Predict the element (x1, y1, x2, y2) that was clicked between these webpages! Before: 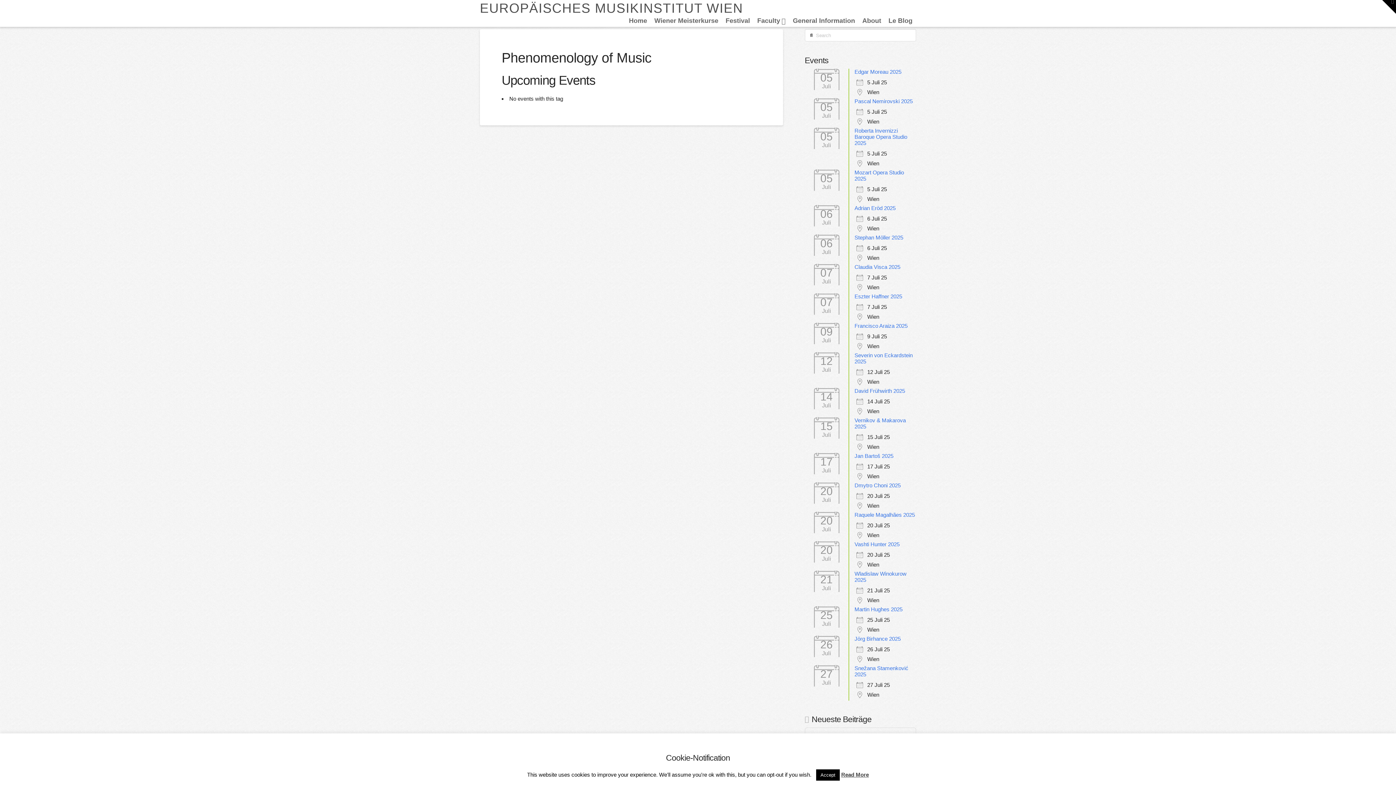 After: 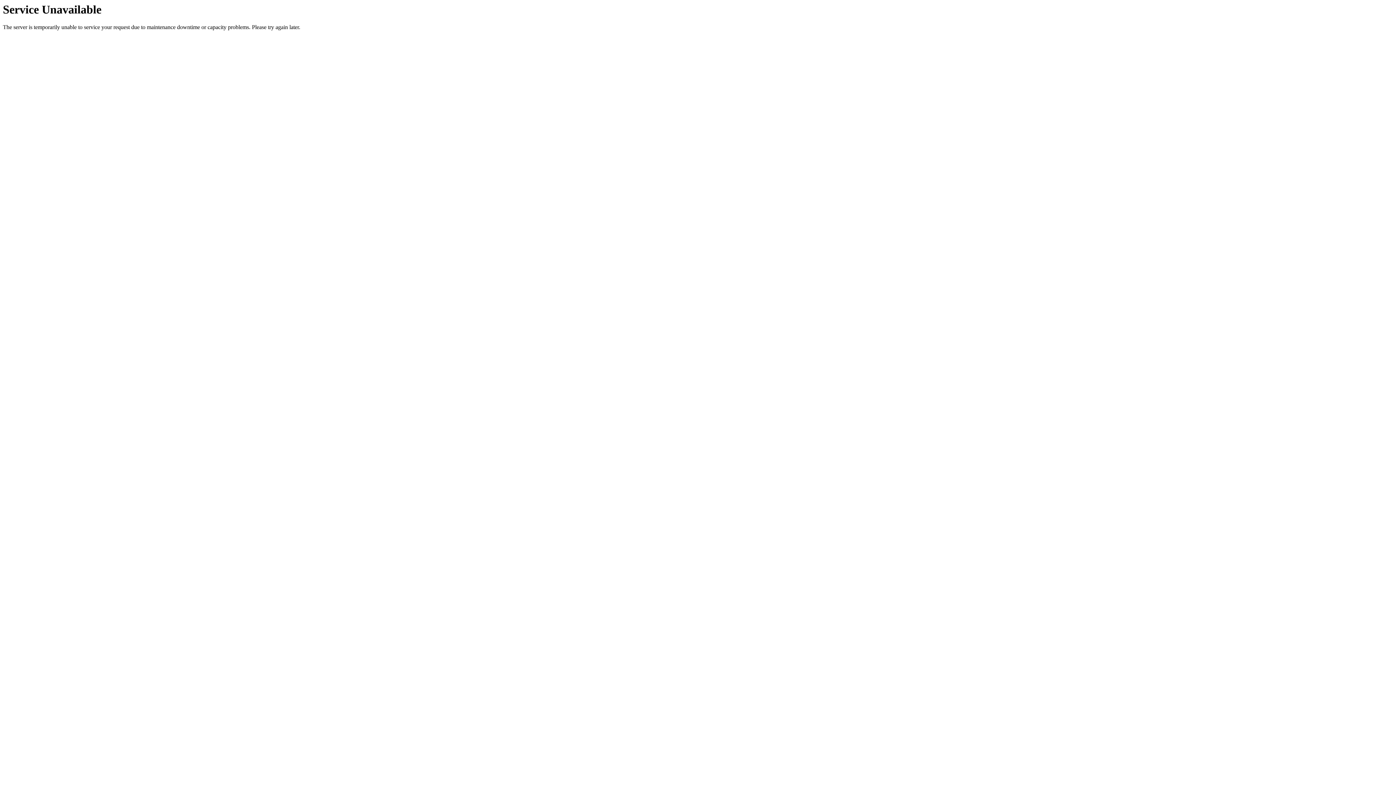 Action: bbox: (480, 1, 743, 14) label: EUROPÄISCHES MUSIKINSTITUT WIEN